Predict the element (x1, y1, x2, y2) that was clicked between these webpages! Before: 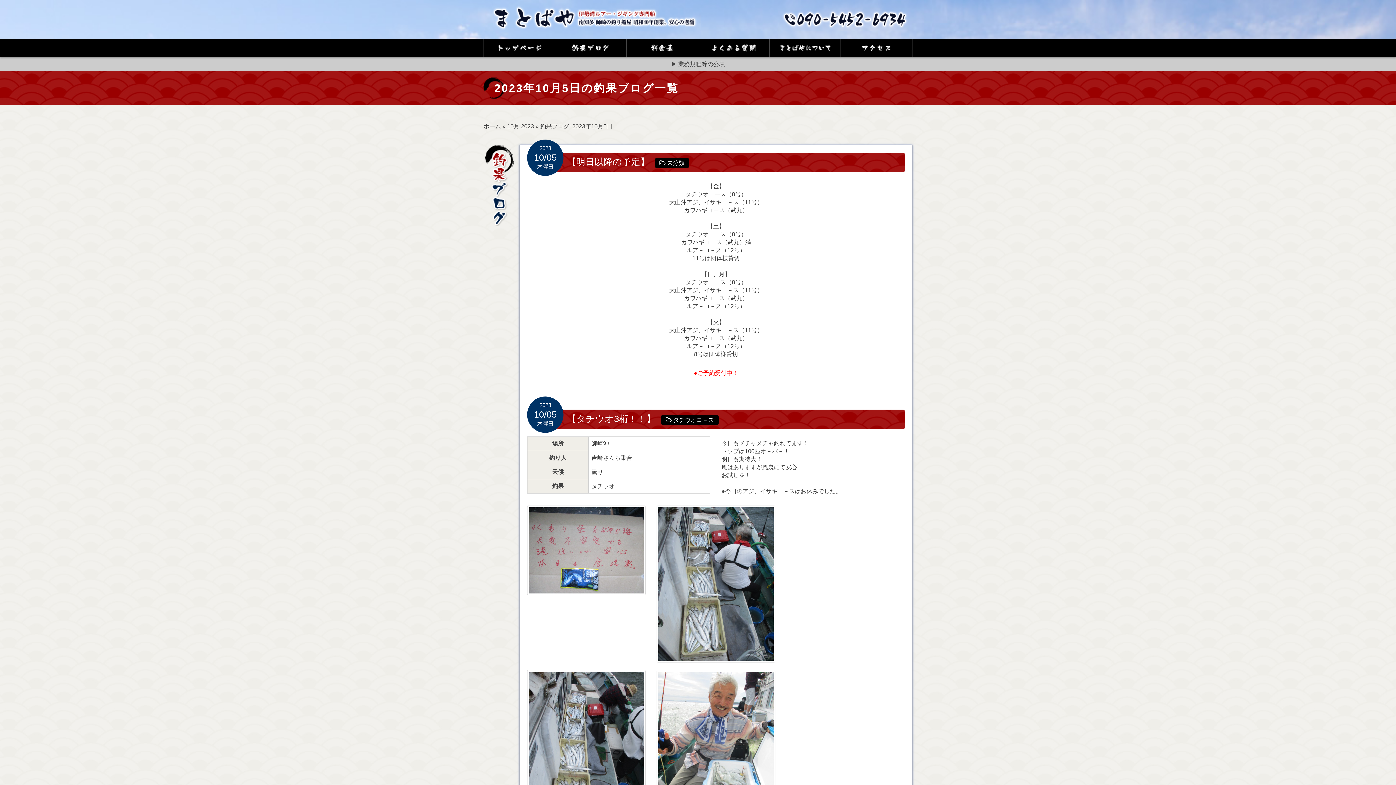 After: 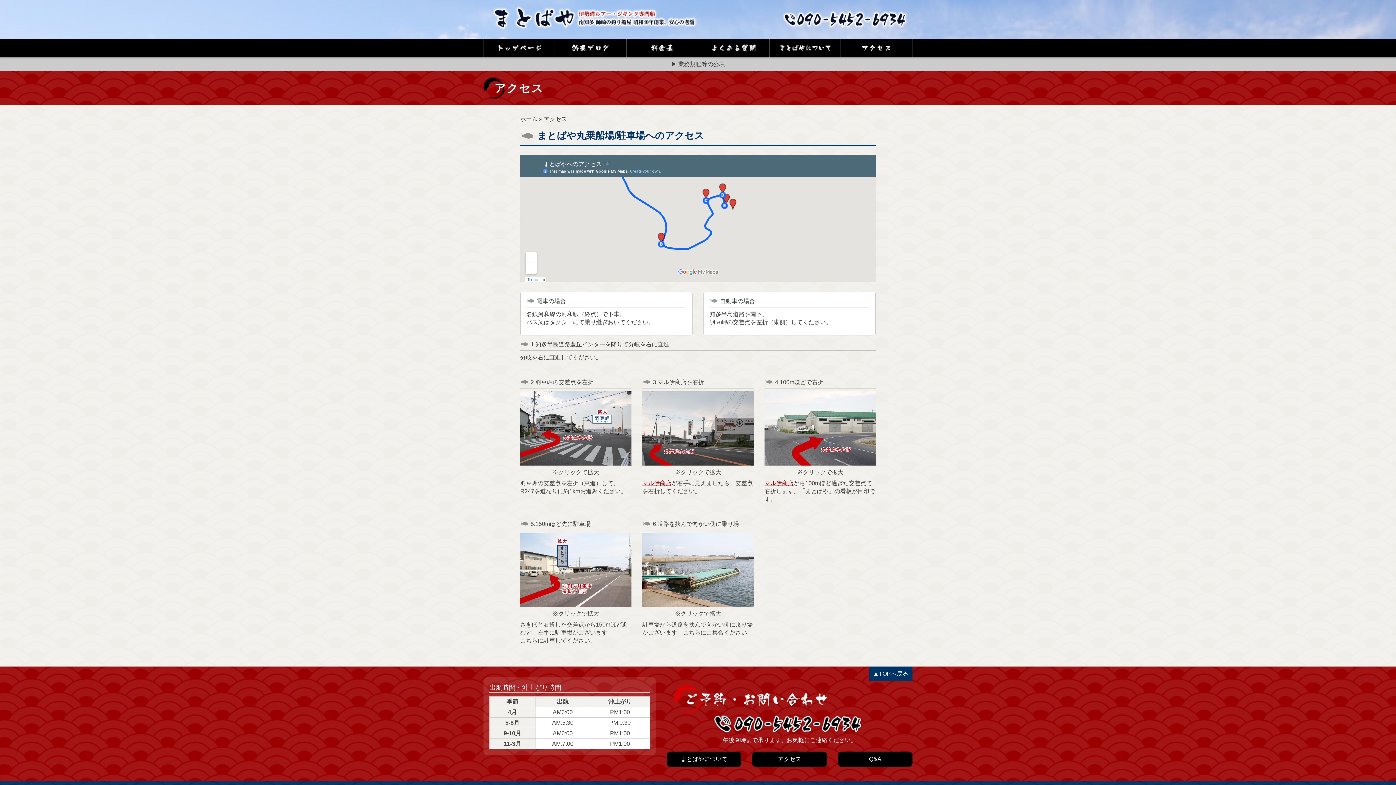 Action: bbox: (841, 39, 912, 57)